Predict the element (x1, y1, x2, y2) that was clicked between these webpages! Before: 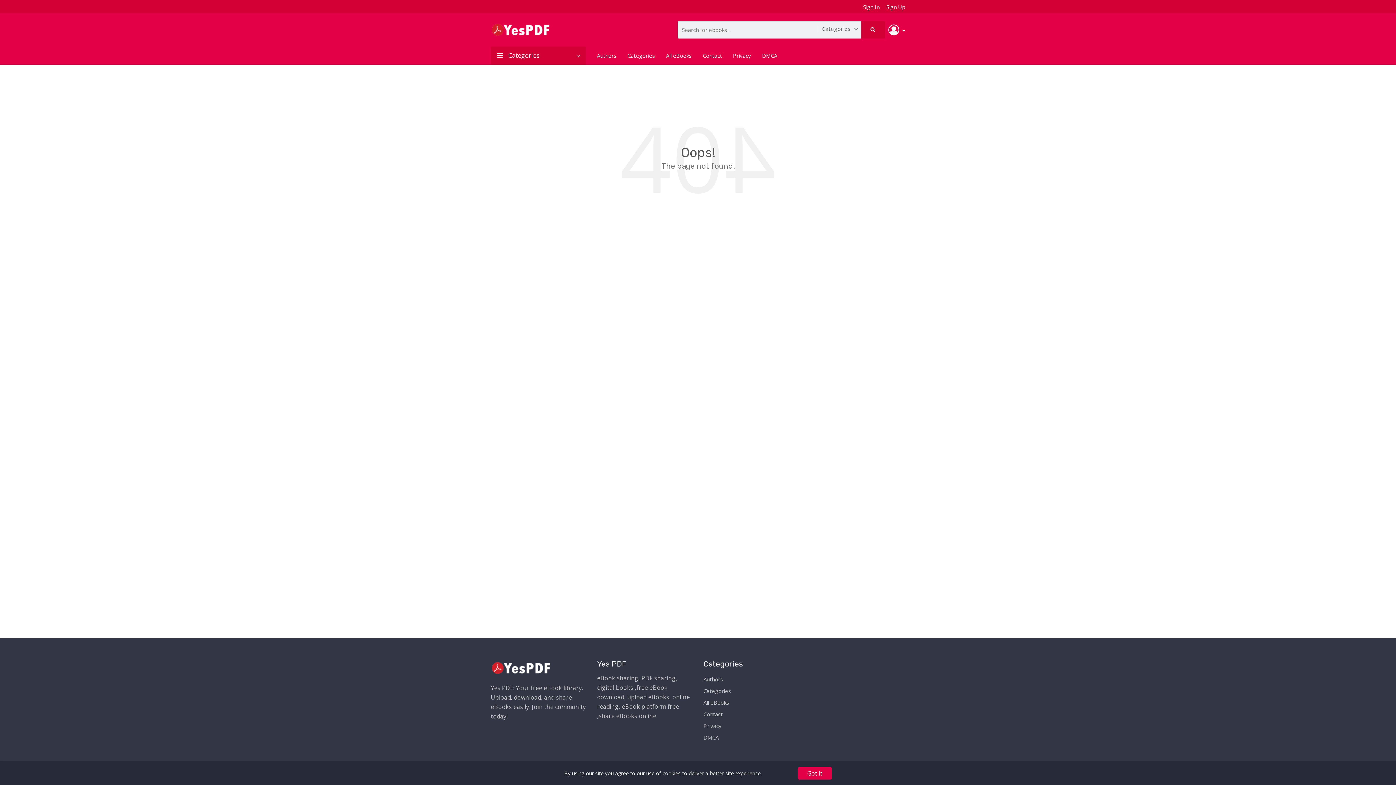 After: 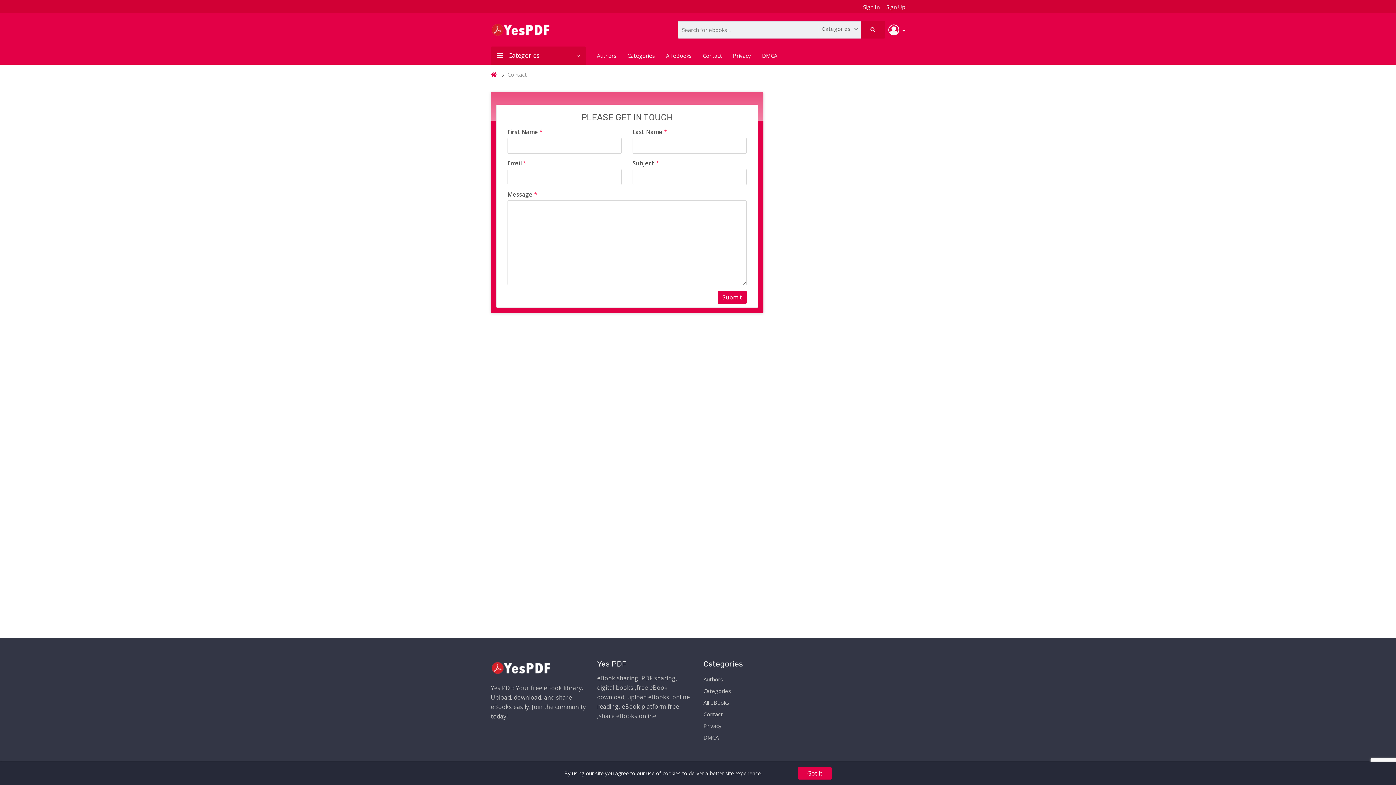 Action: label: Contact bbox: (697, 46, 727, 64)